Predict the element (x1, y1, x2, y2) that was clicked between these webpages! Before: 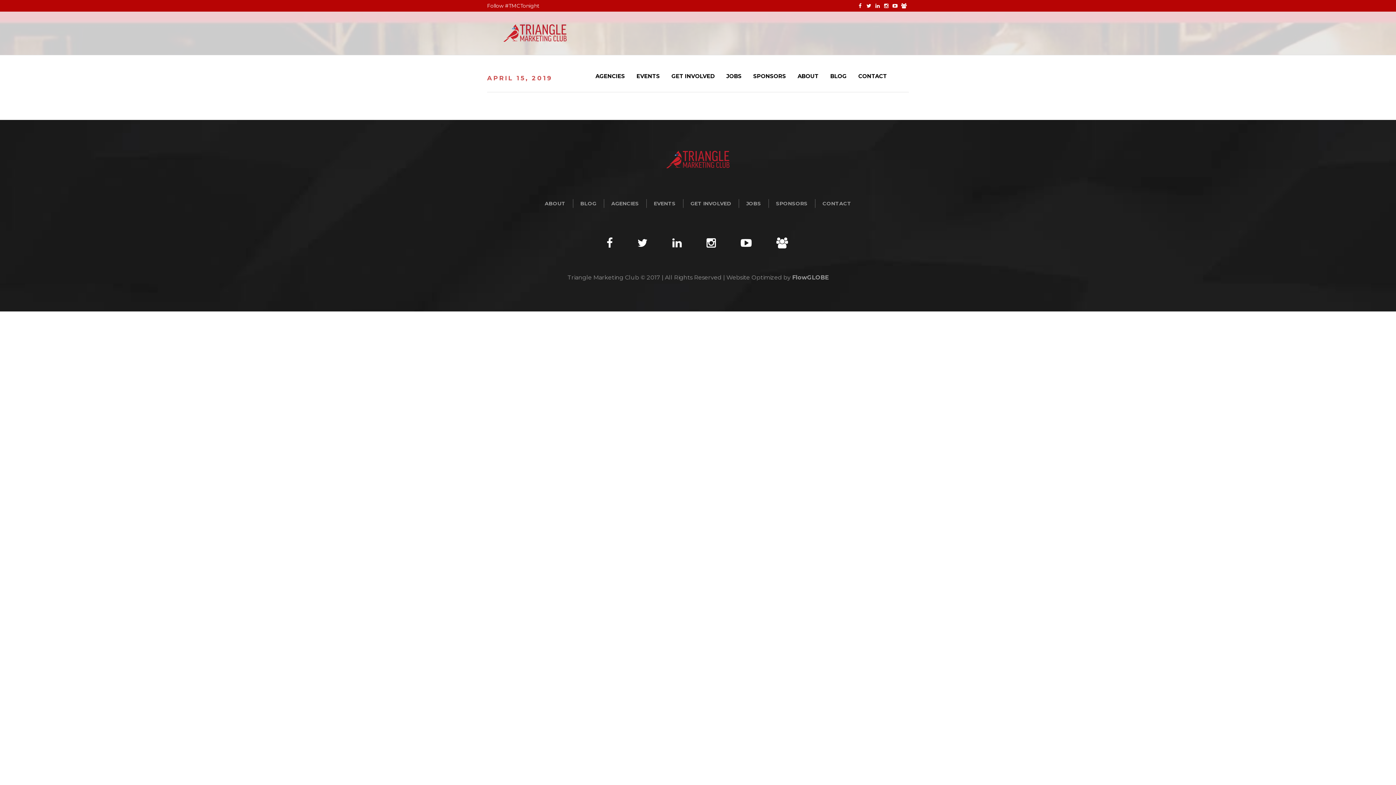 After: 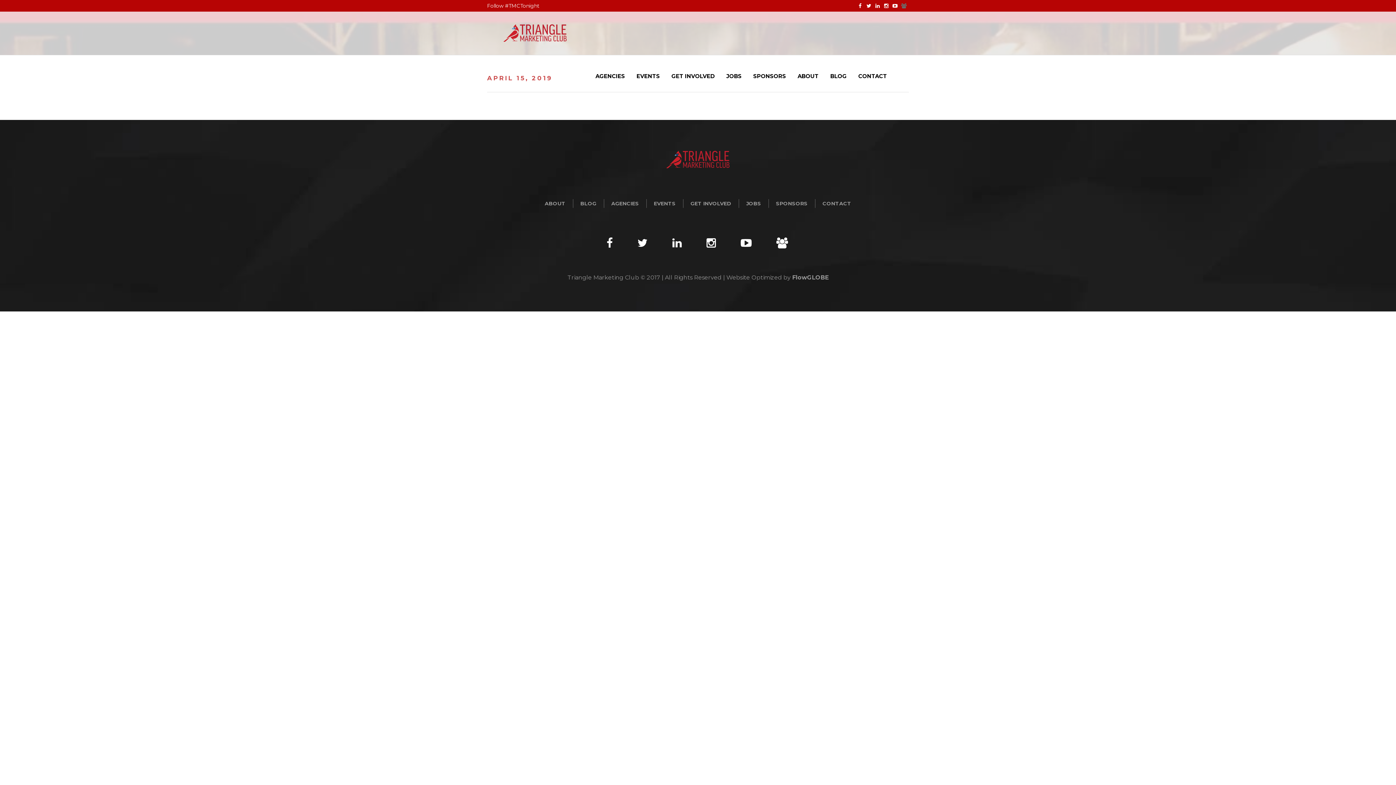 Action: bbox: (900, 1, 907, 9)